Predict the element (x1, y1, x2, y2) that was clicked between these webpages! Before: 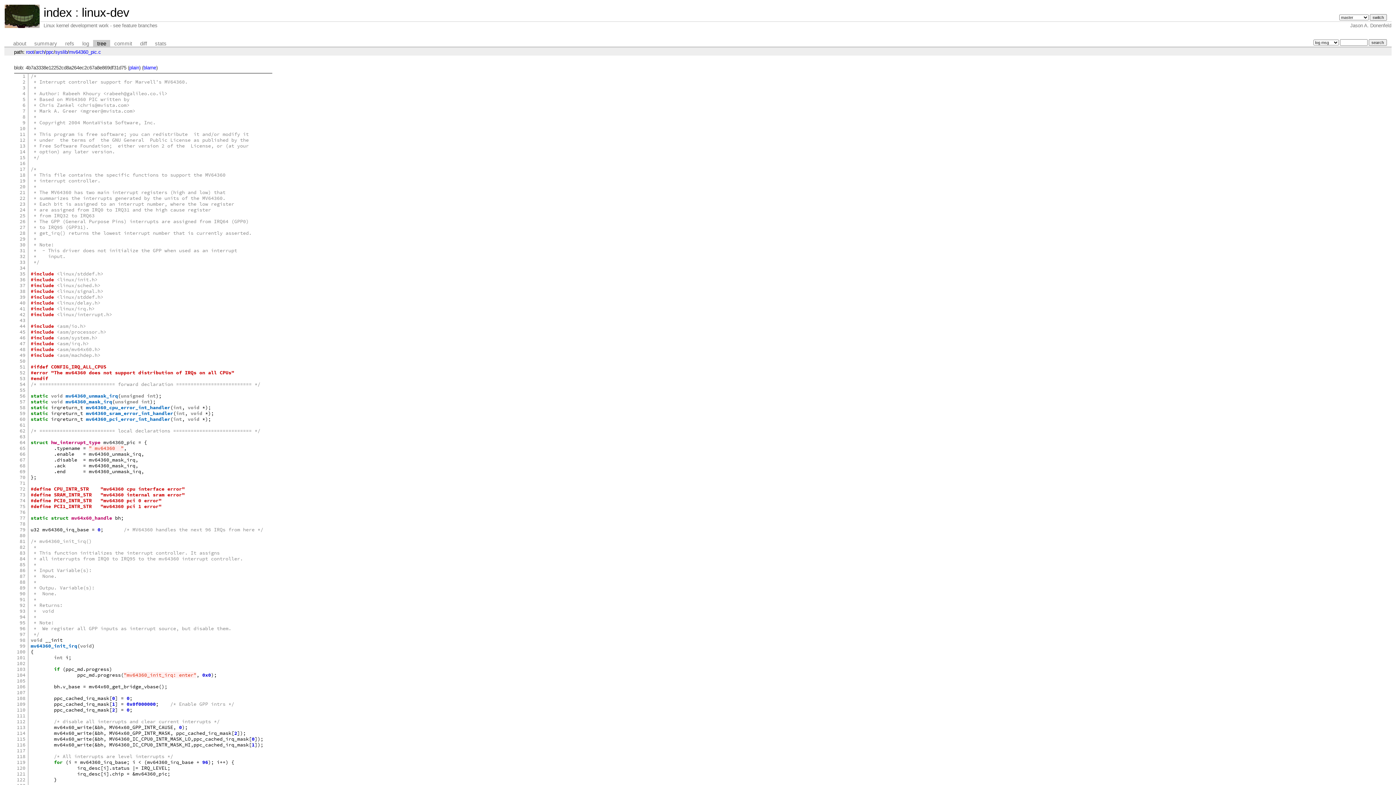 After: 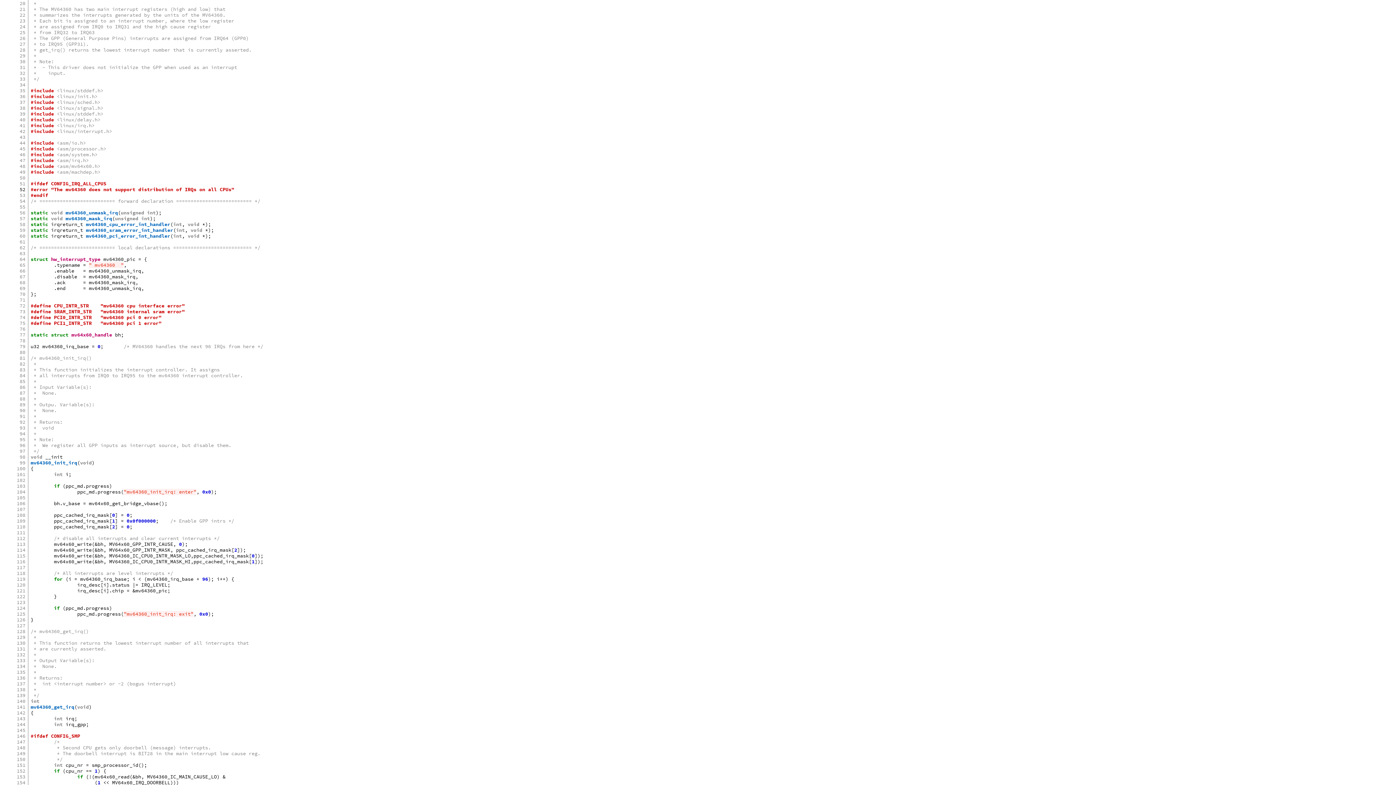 Action: label: 20 bbox: (19, 183, 25, 189)